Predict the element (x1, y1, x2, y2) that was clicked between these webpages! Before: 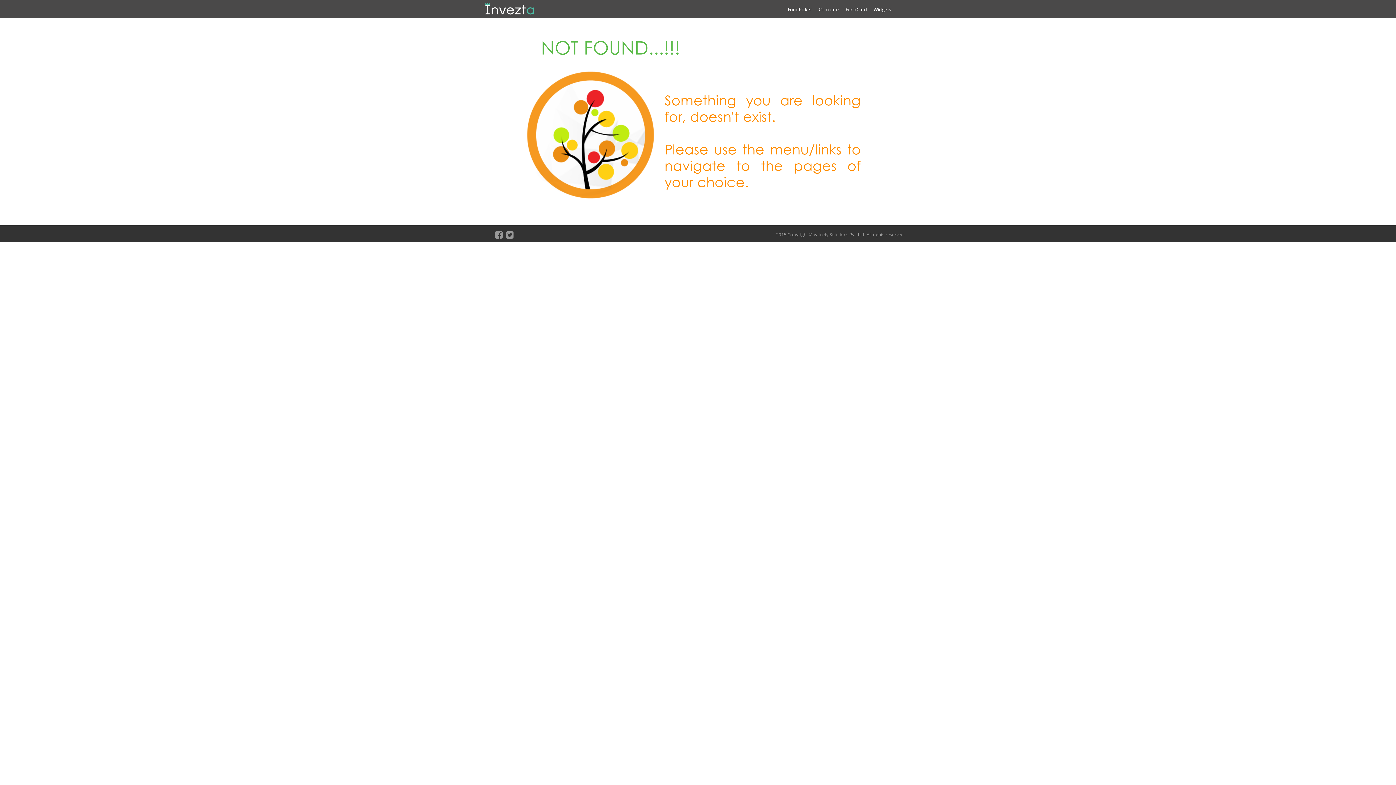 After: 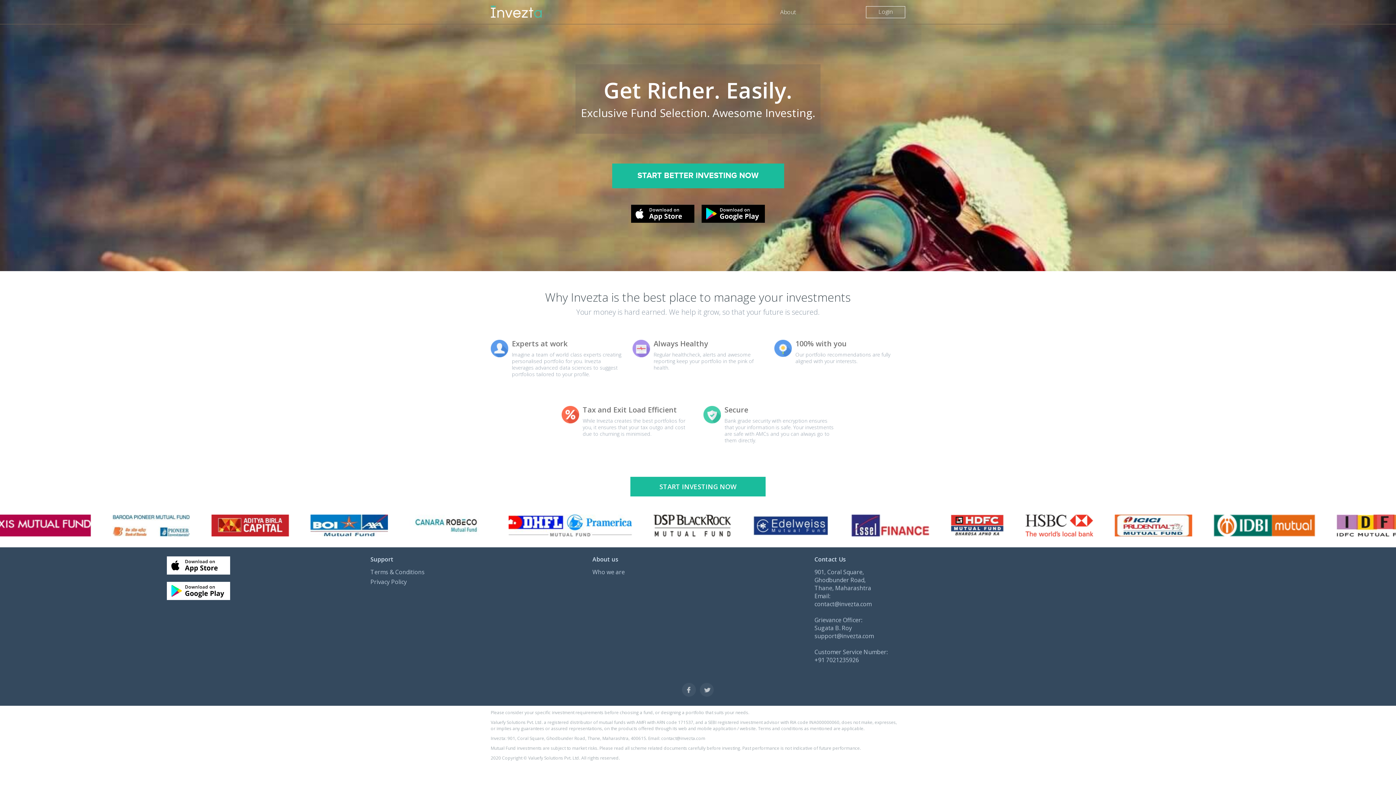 Action: bbox: (485, 4, 534, 11)